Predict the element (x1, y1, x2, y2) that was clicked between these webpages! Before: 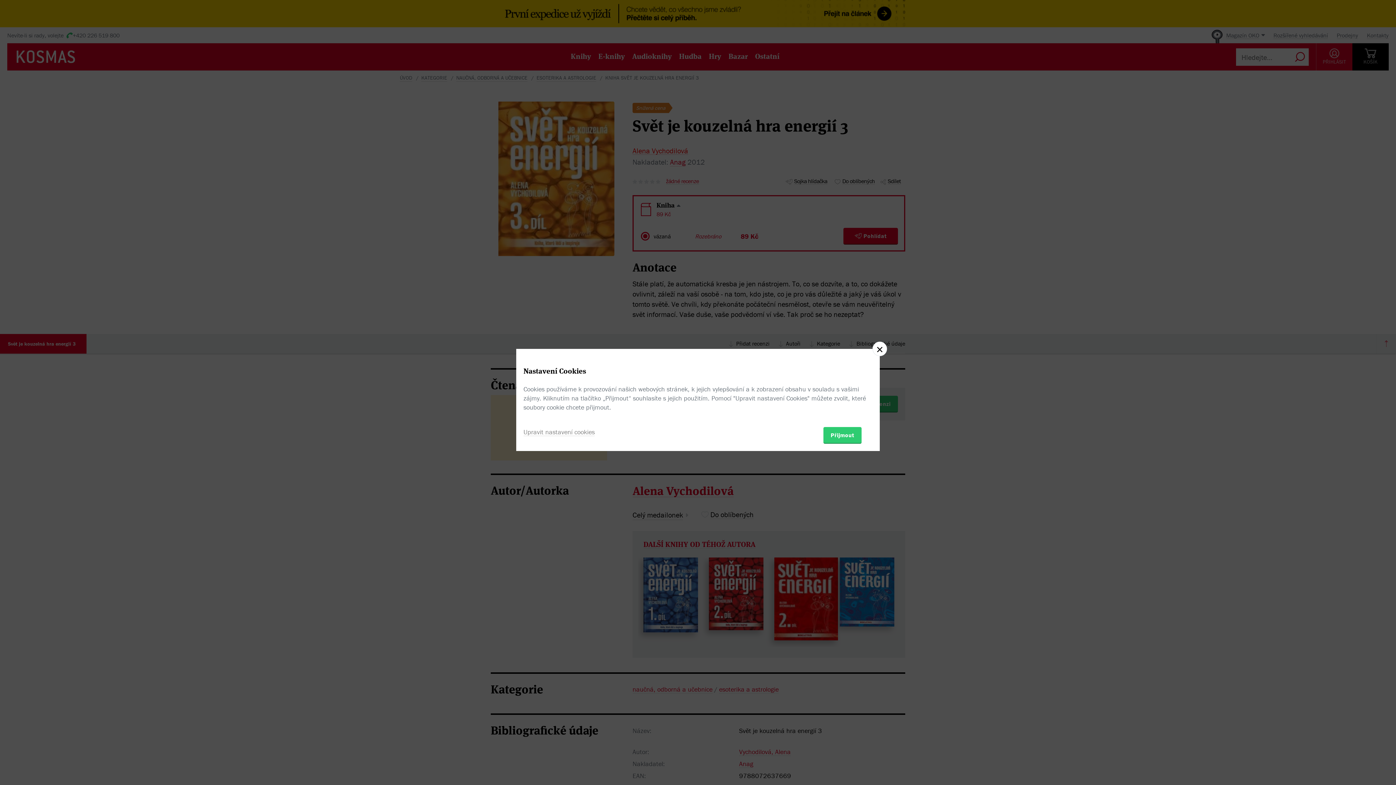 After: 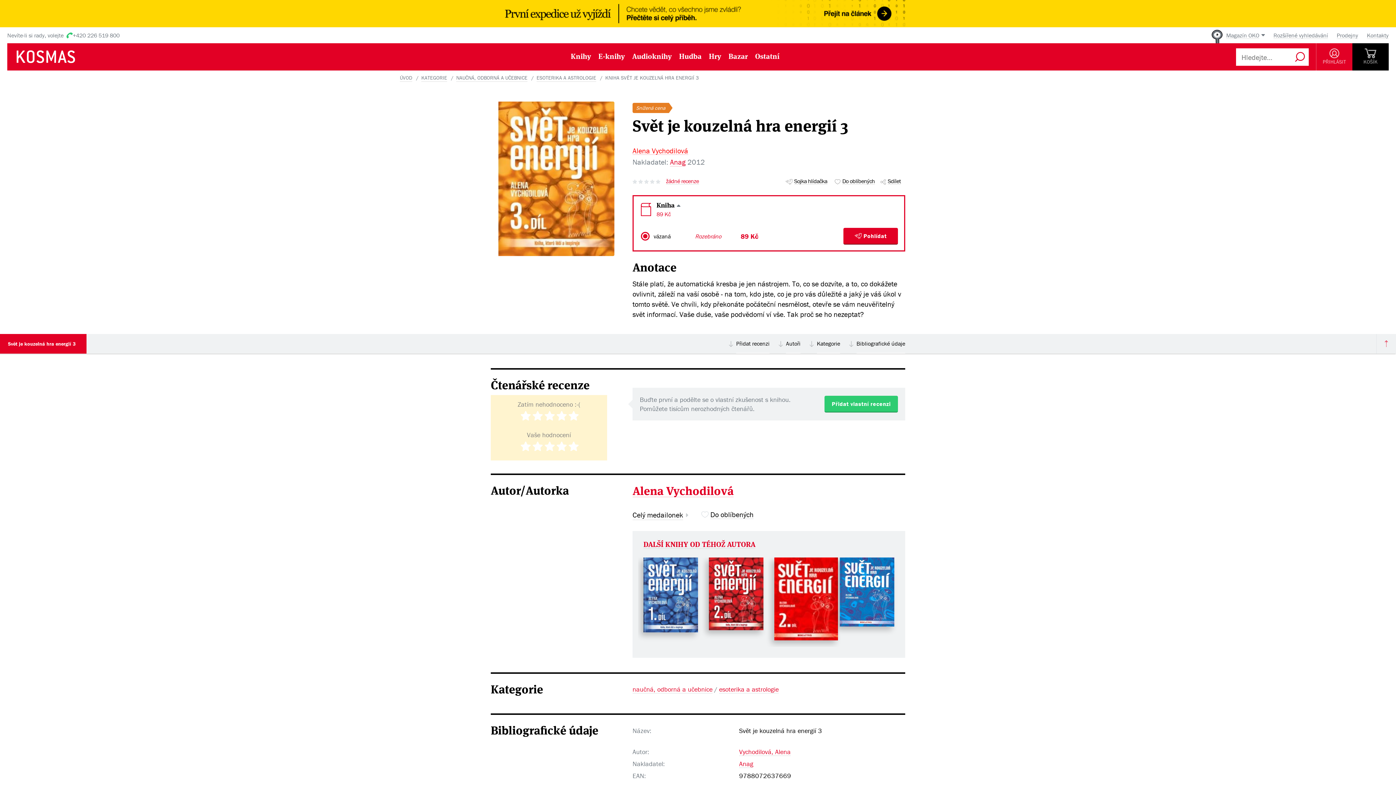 Action: label: Přijmout bbox: (823, 427, 861, 443)